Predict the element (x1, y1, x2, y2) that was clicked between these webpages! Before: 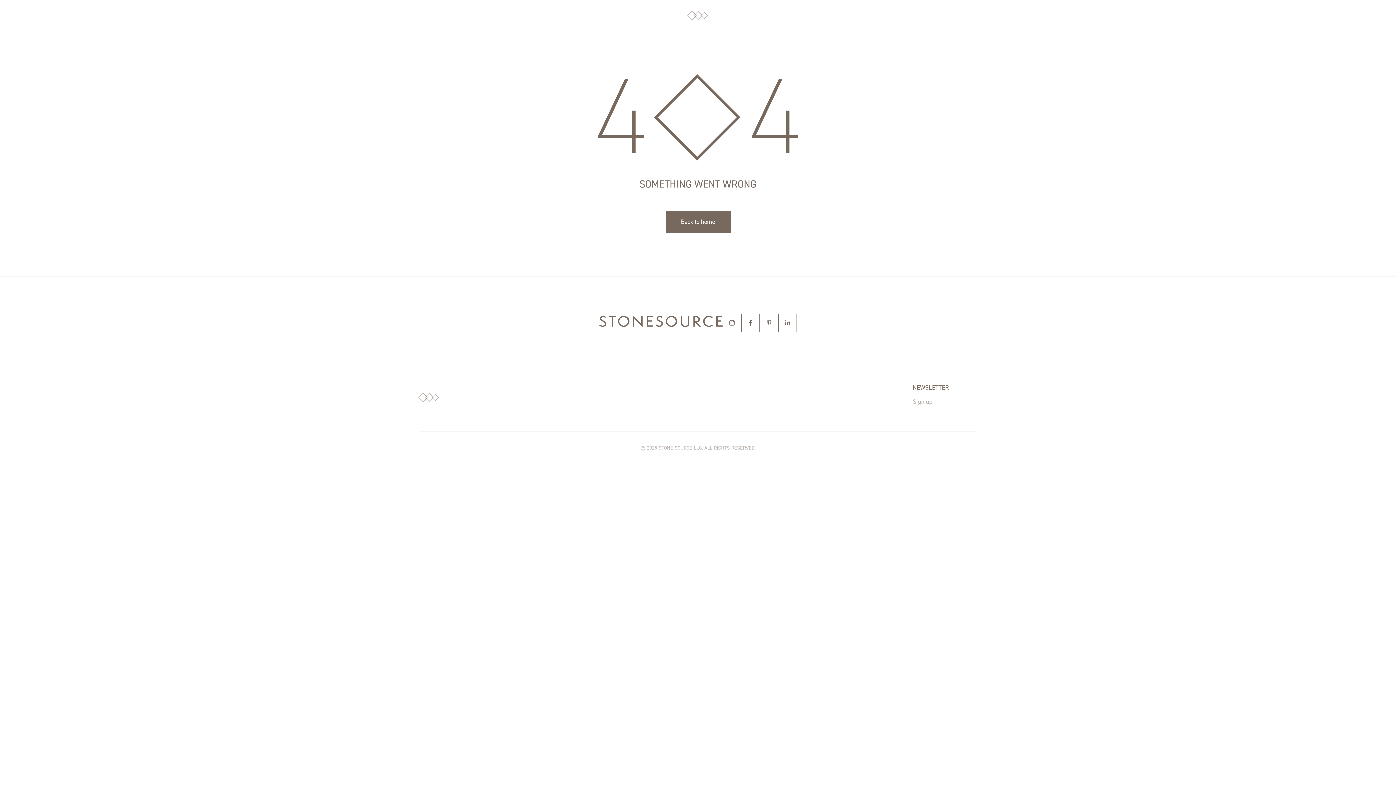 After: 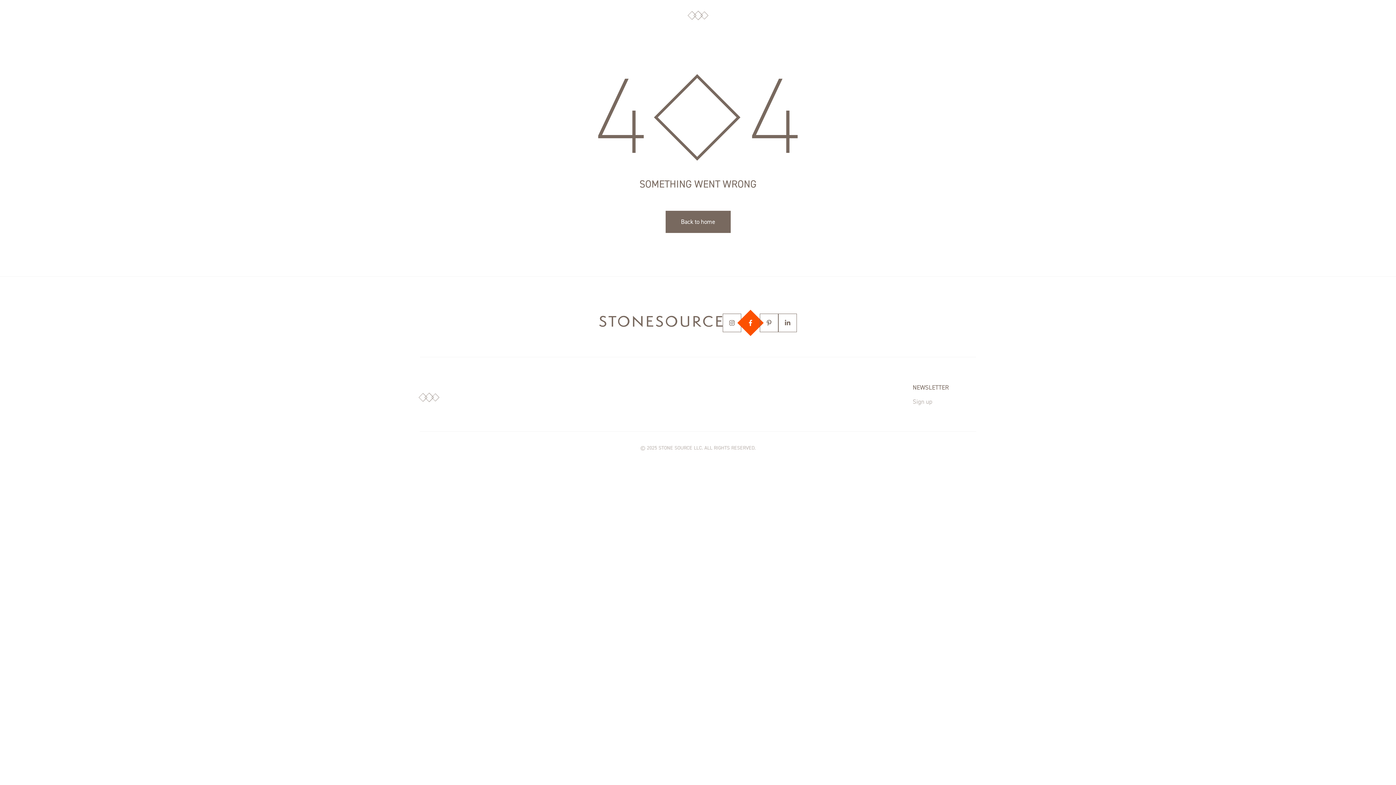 Action: bbox: (741, 313, 760, 332) label: Facebook